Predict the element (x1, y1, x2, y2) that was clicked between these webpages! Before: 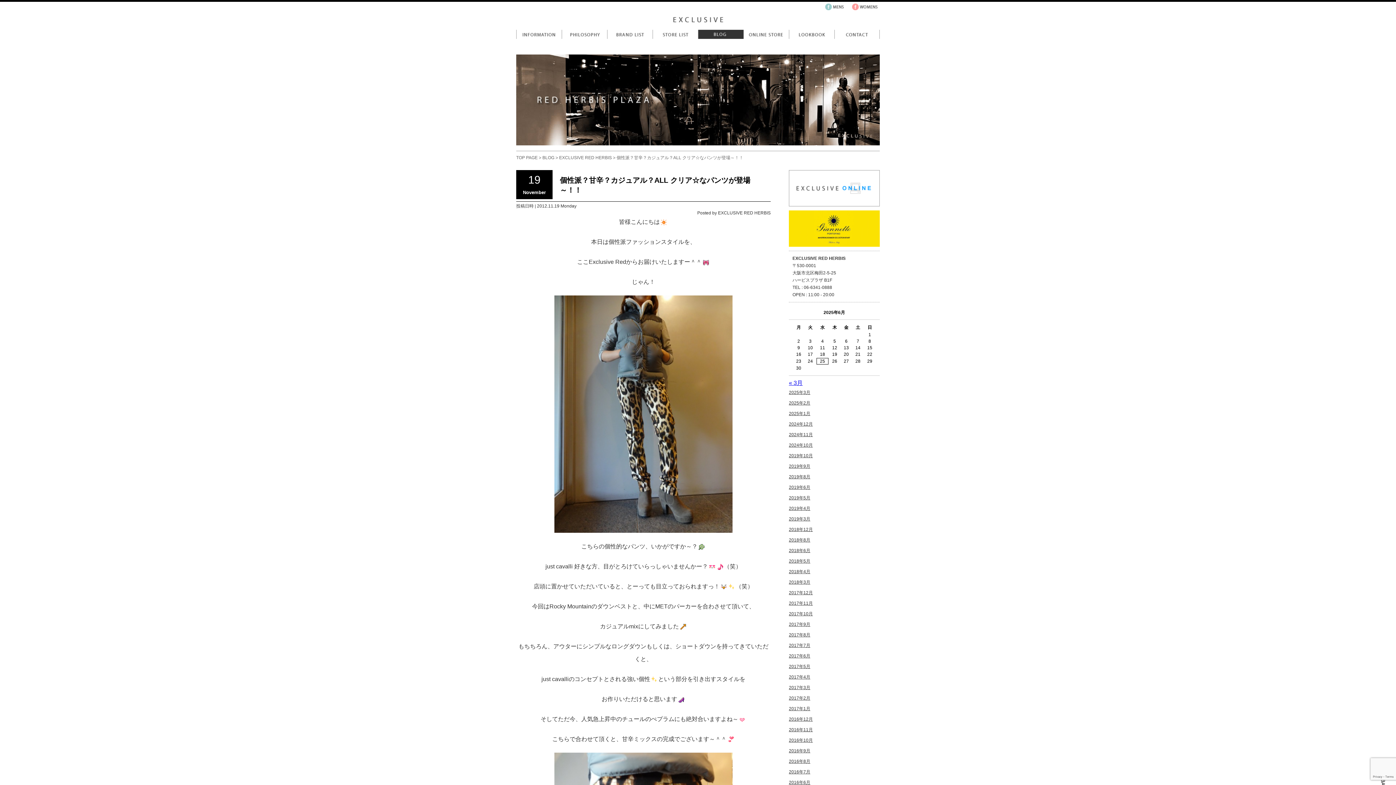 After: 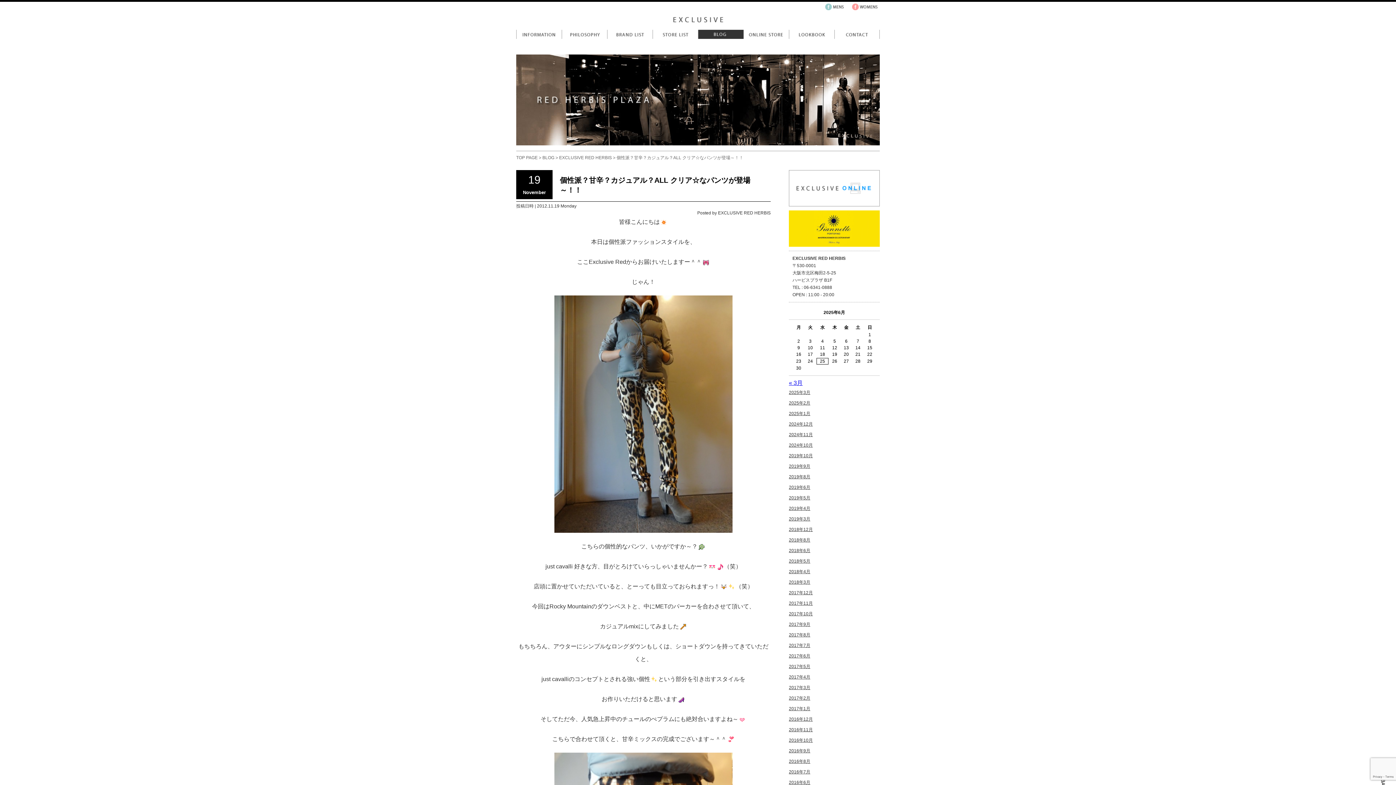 Action: bbox: (825, 5, 850, 11)